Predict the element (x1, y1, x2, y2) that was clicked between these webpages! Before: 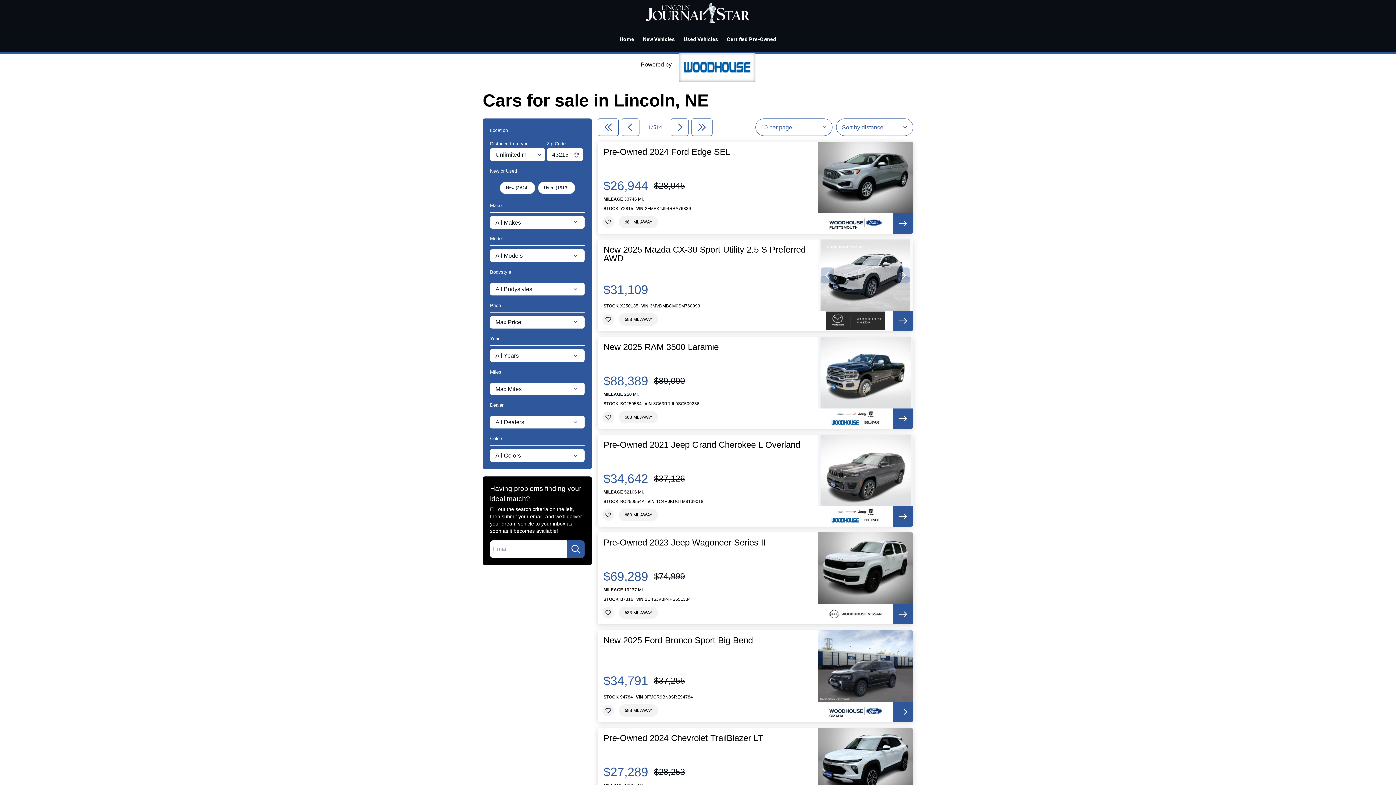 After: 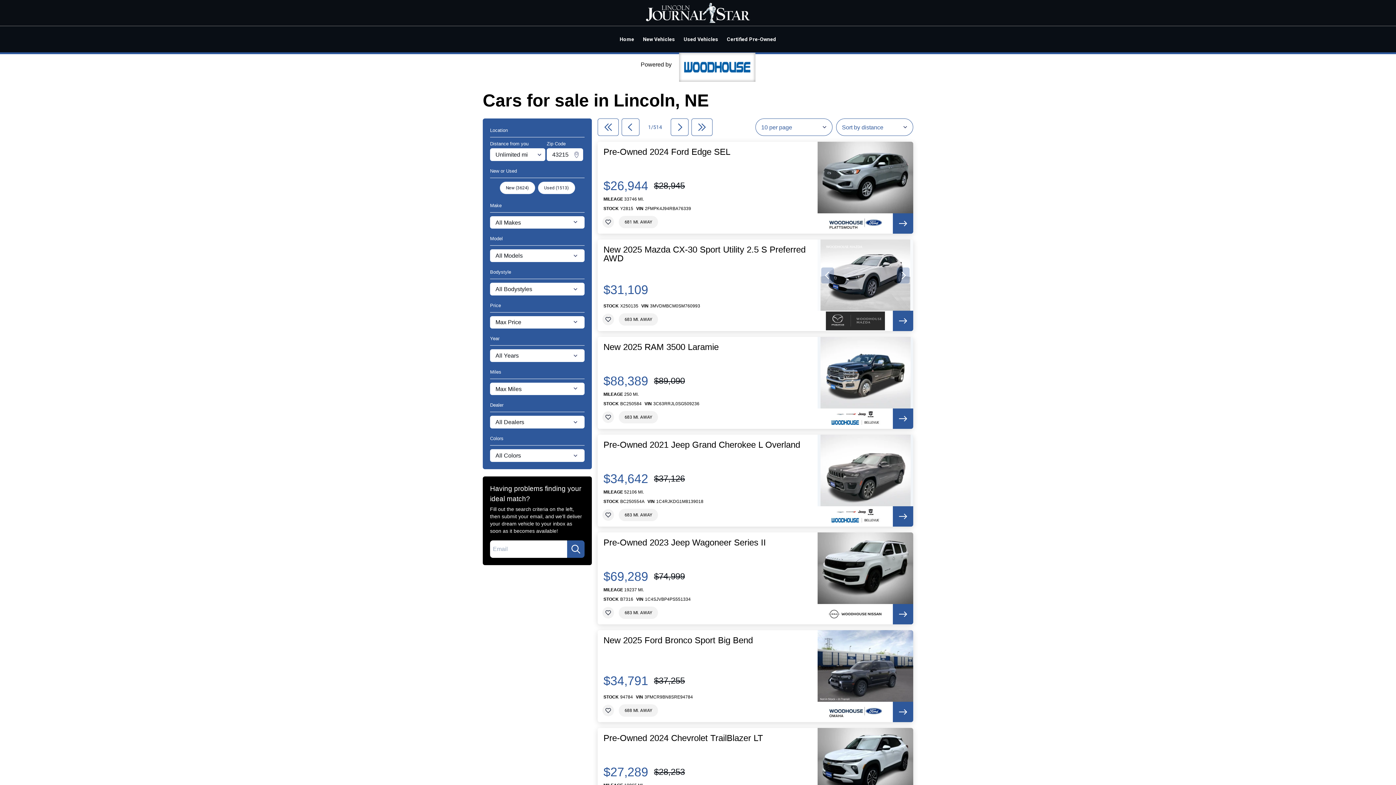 Action: bbox: (893, 311, 913, 331)